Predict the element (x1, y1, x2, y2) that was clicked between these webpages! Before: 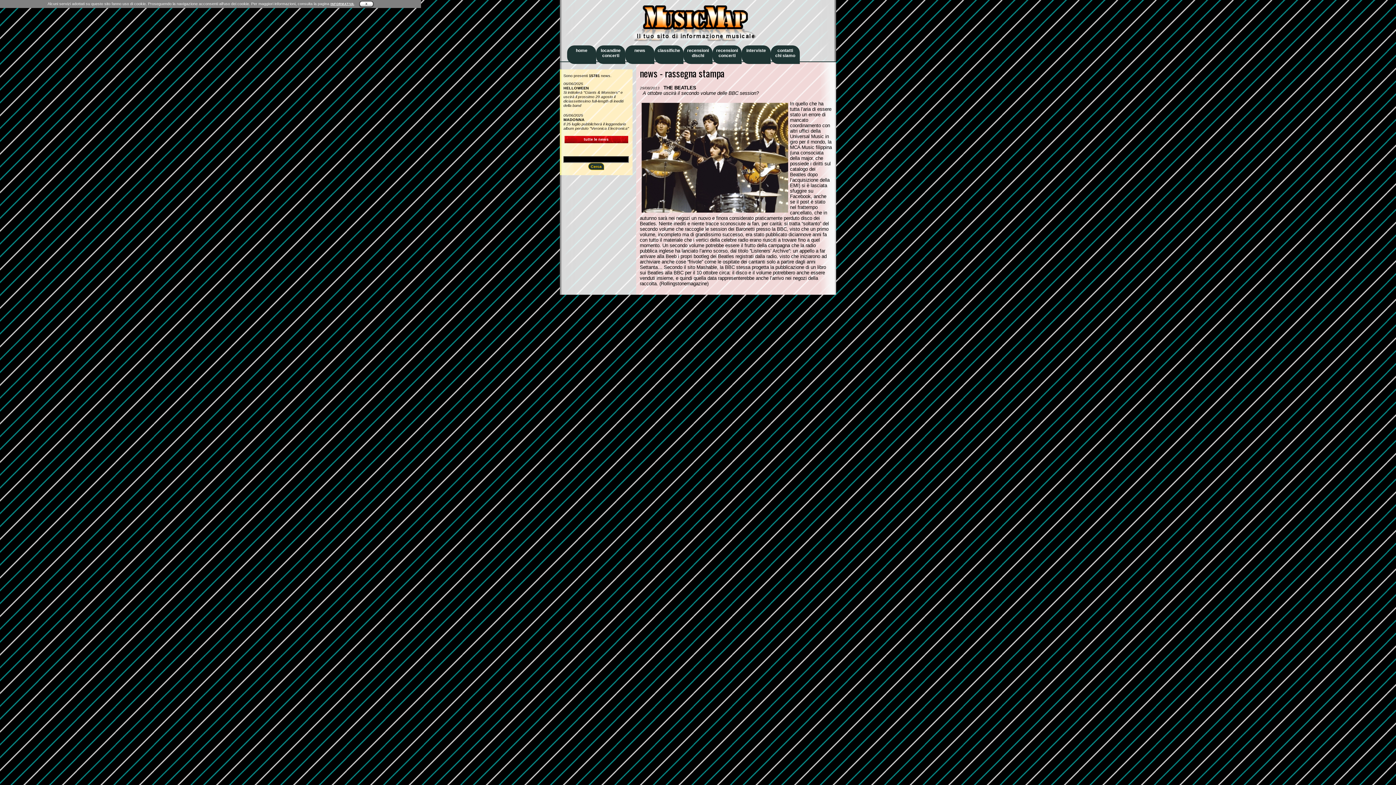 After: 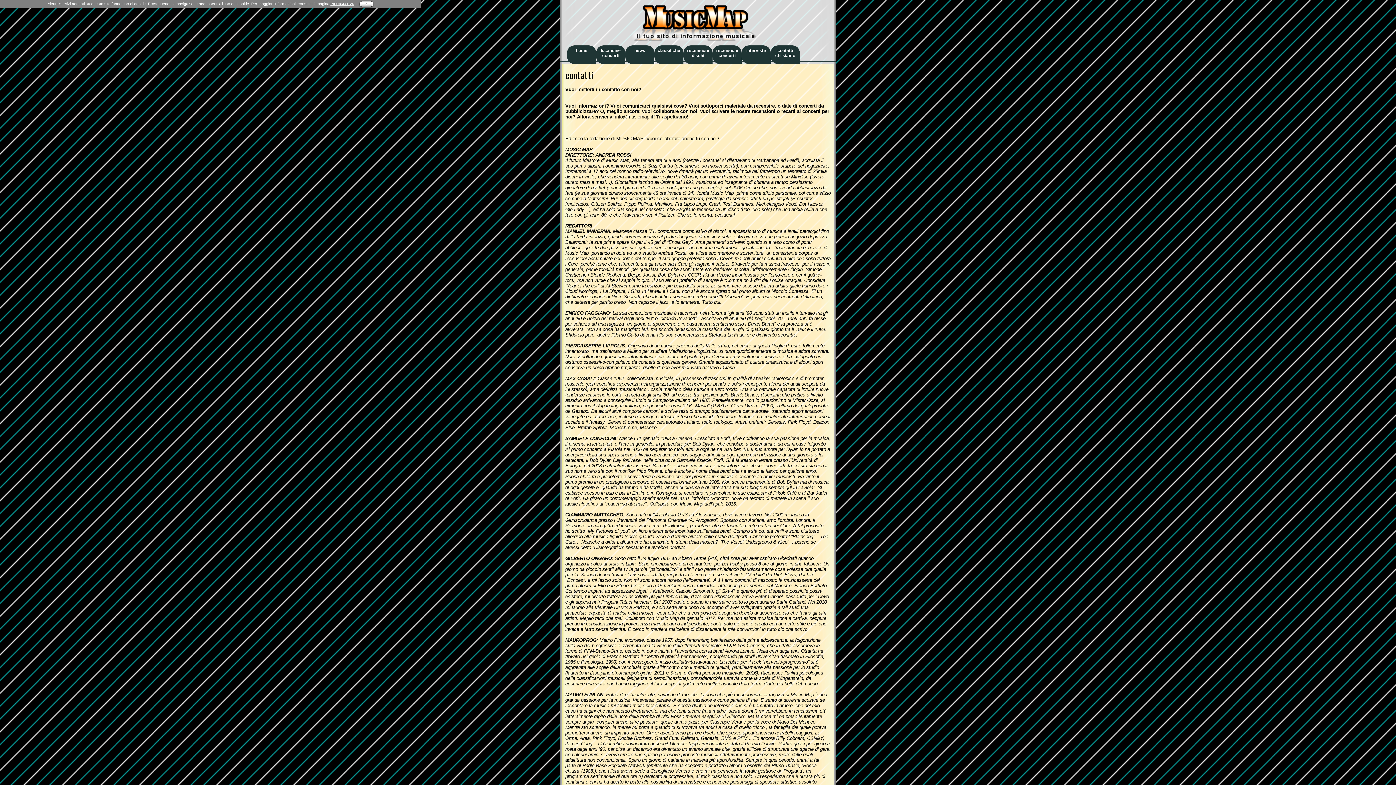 Action: label: contatti
chi siamo bbox: (770, 45, 800, 64)